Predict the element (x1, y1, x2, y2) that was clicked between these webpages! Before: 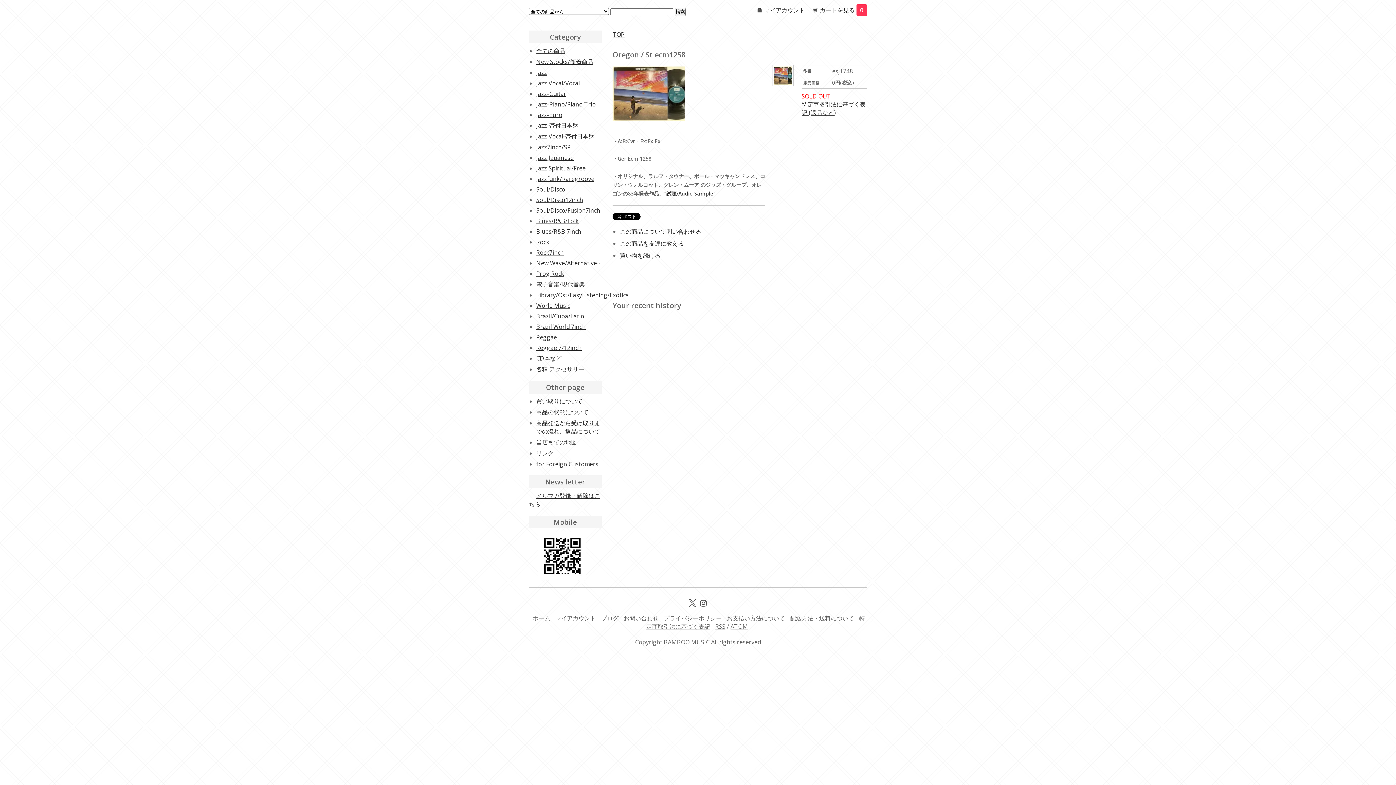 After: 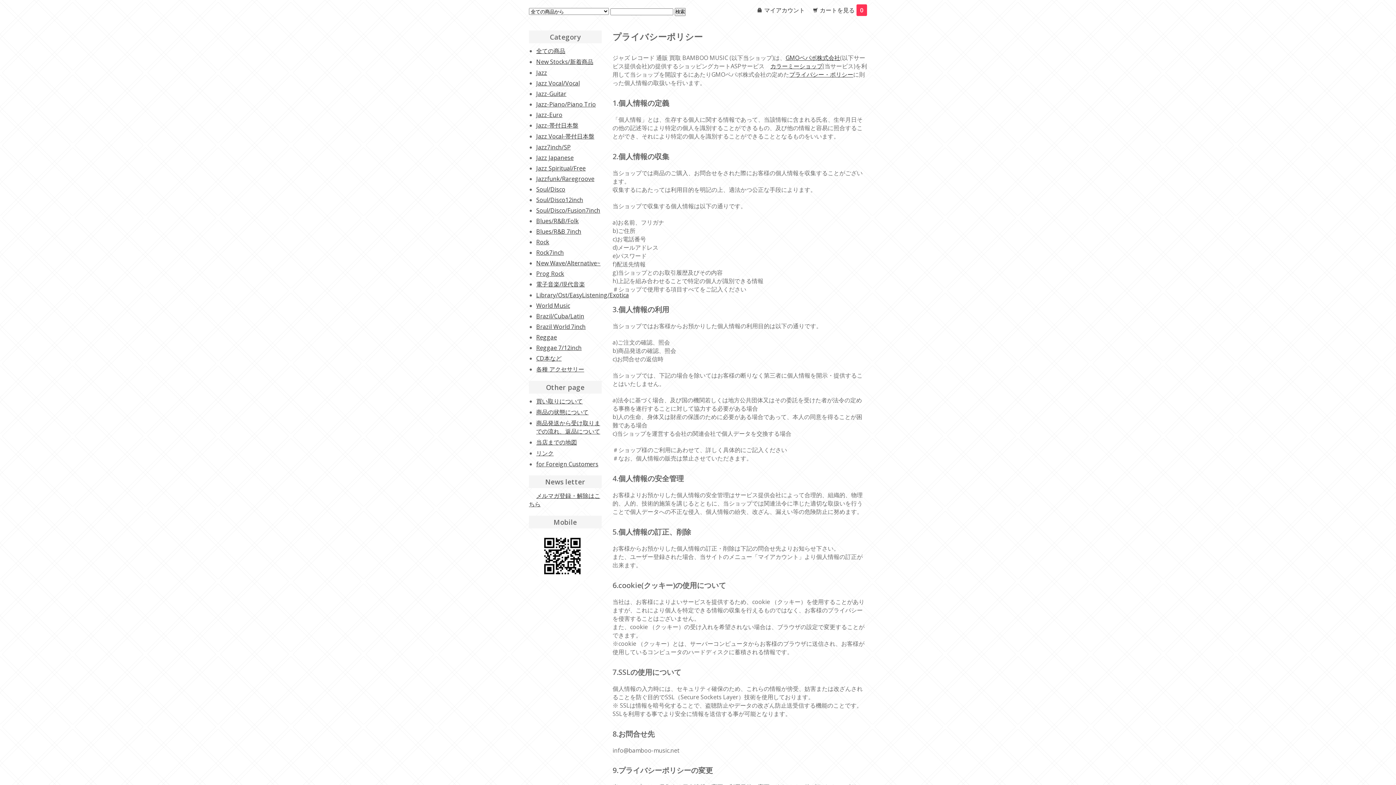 Action: label: プライバシーポリシー bbox: (663, 614, 722, 622)